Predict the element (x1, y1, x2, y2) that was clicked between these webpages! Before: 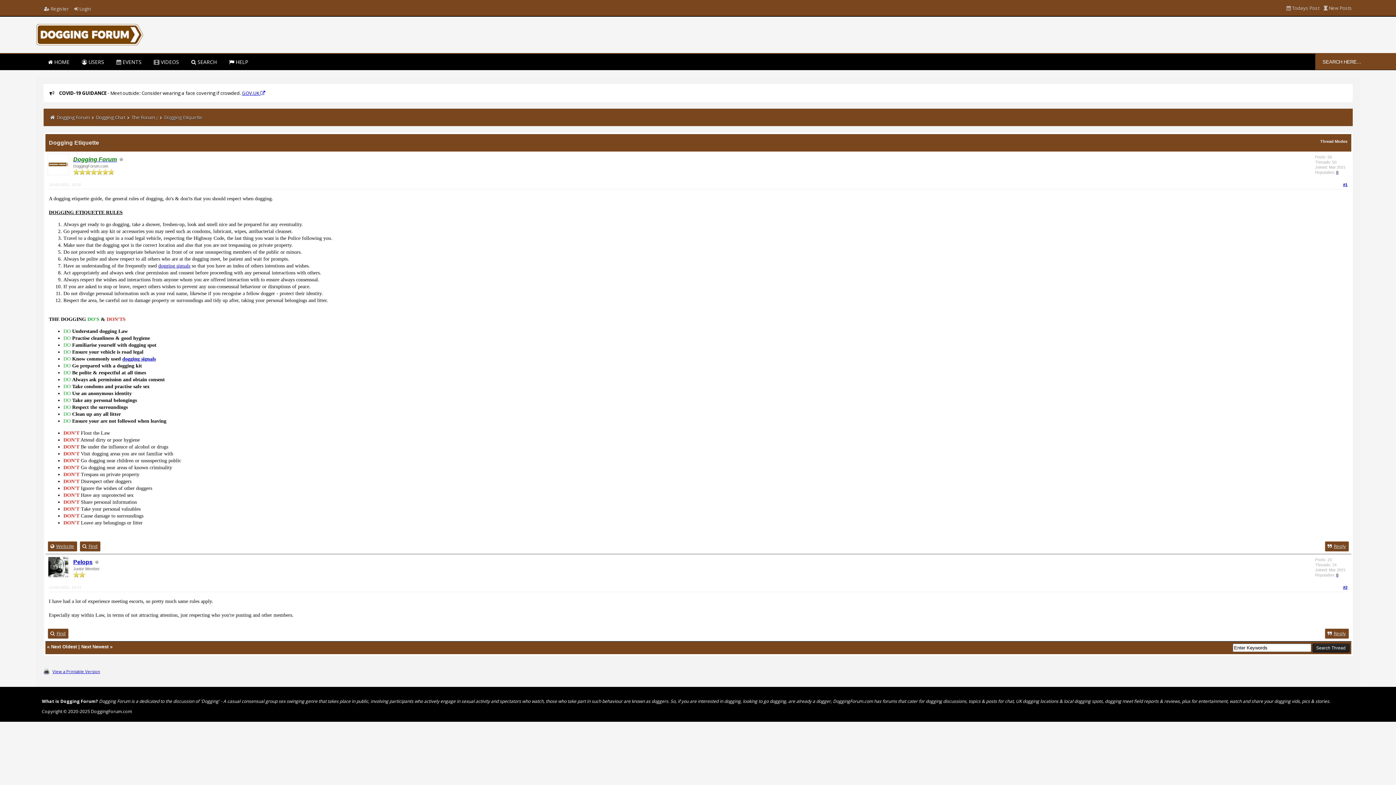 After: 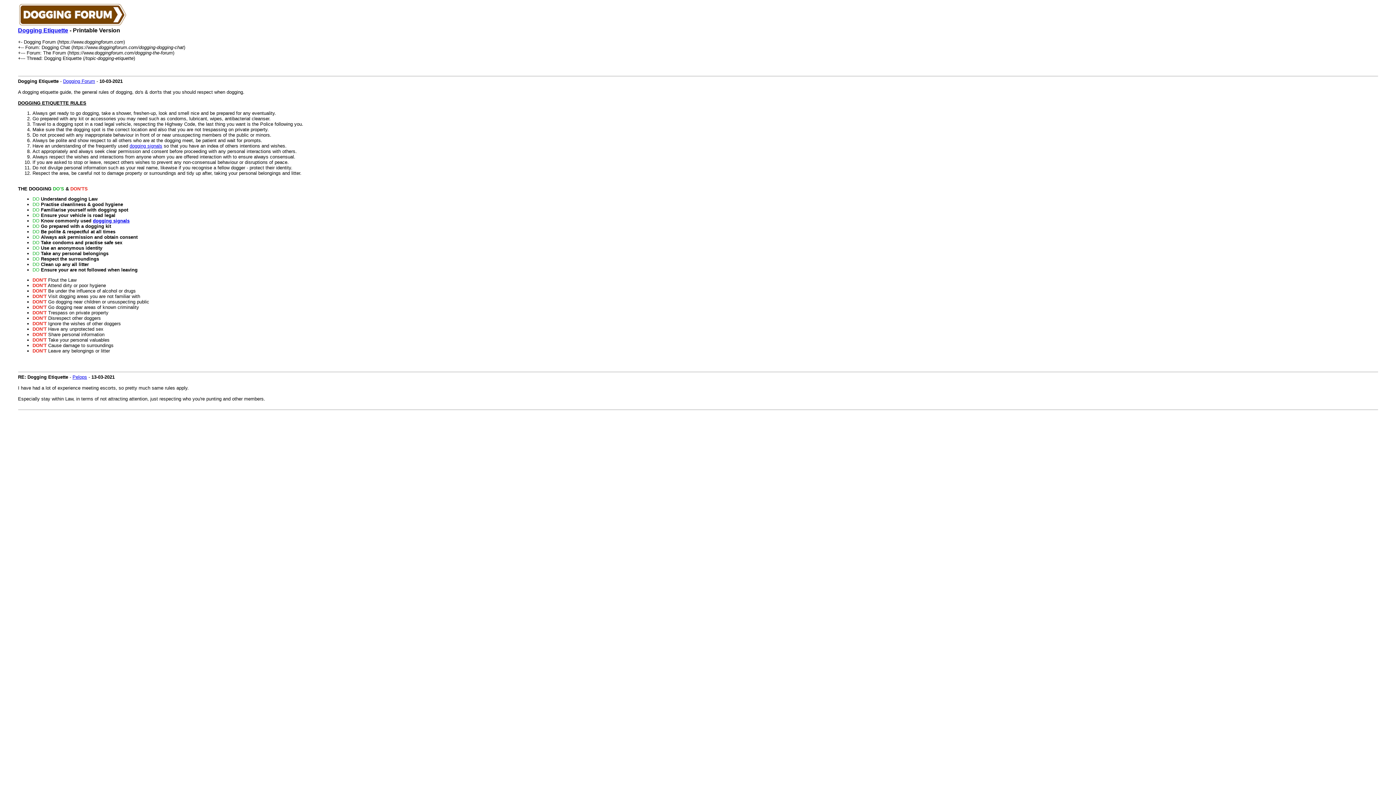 Action: bbox: (52, 669, 100, 674) label: View a Printable Version